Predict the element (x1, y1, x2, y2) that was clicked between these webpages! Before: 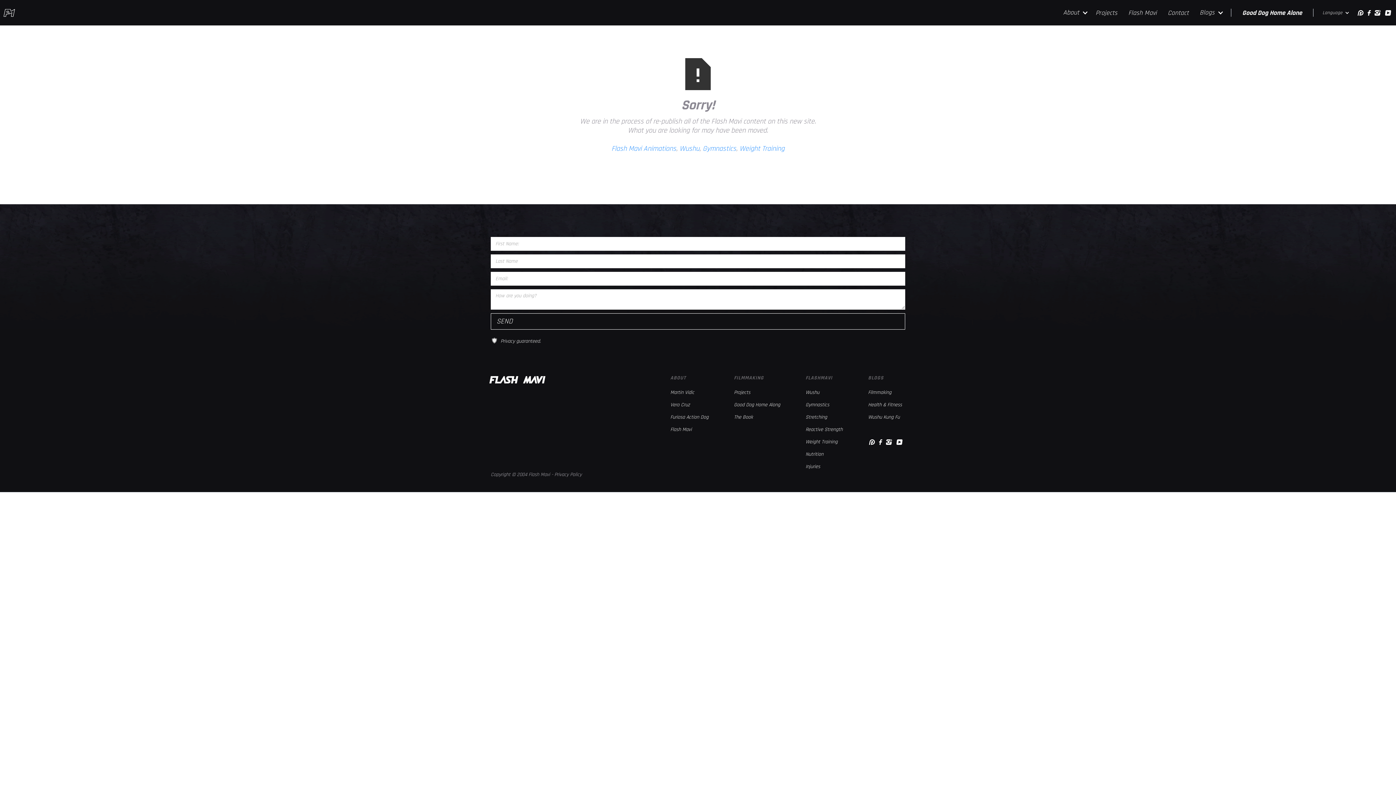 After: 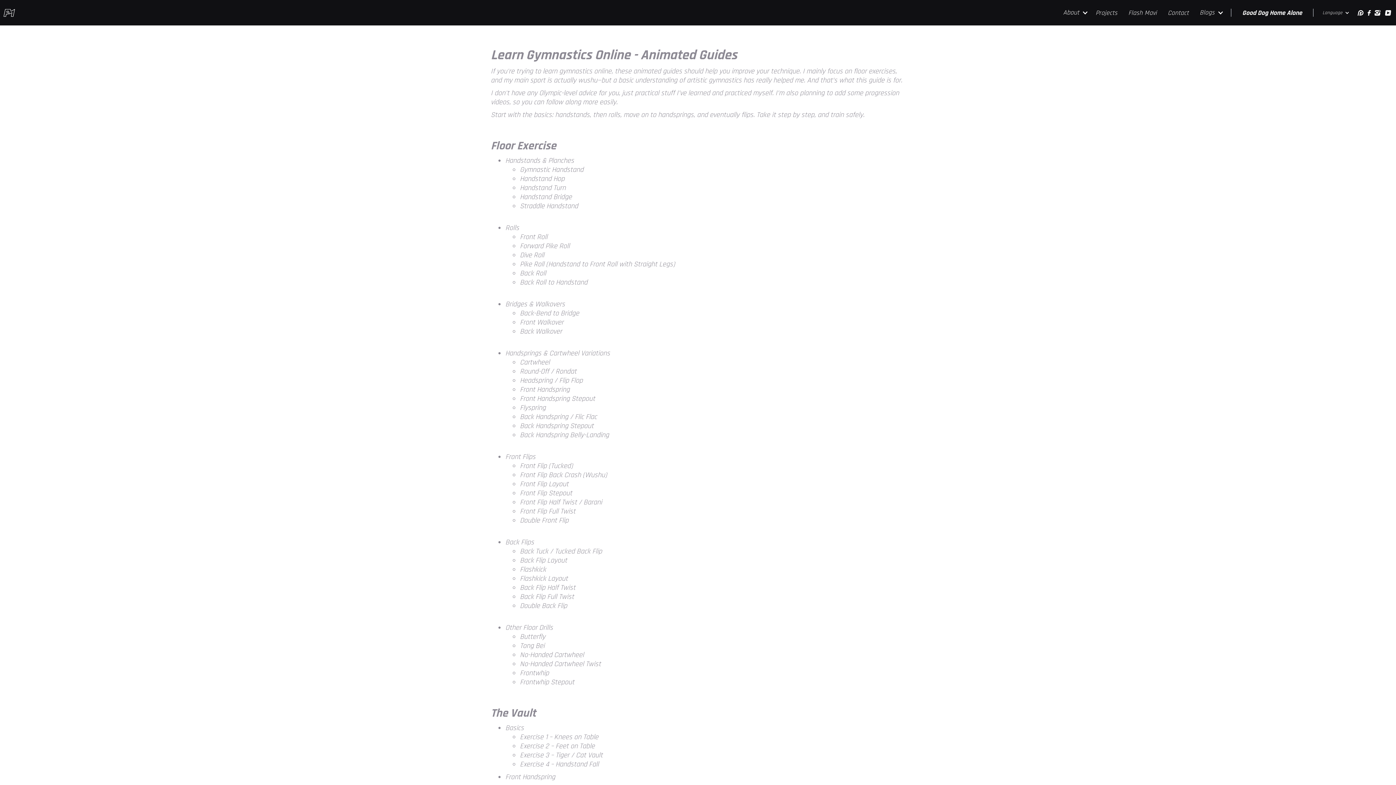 Action: label: Gymnastics bbox: (805, 402, 829, 407)